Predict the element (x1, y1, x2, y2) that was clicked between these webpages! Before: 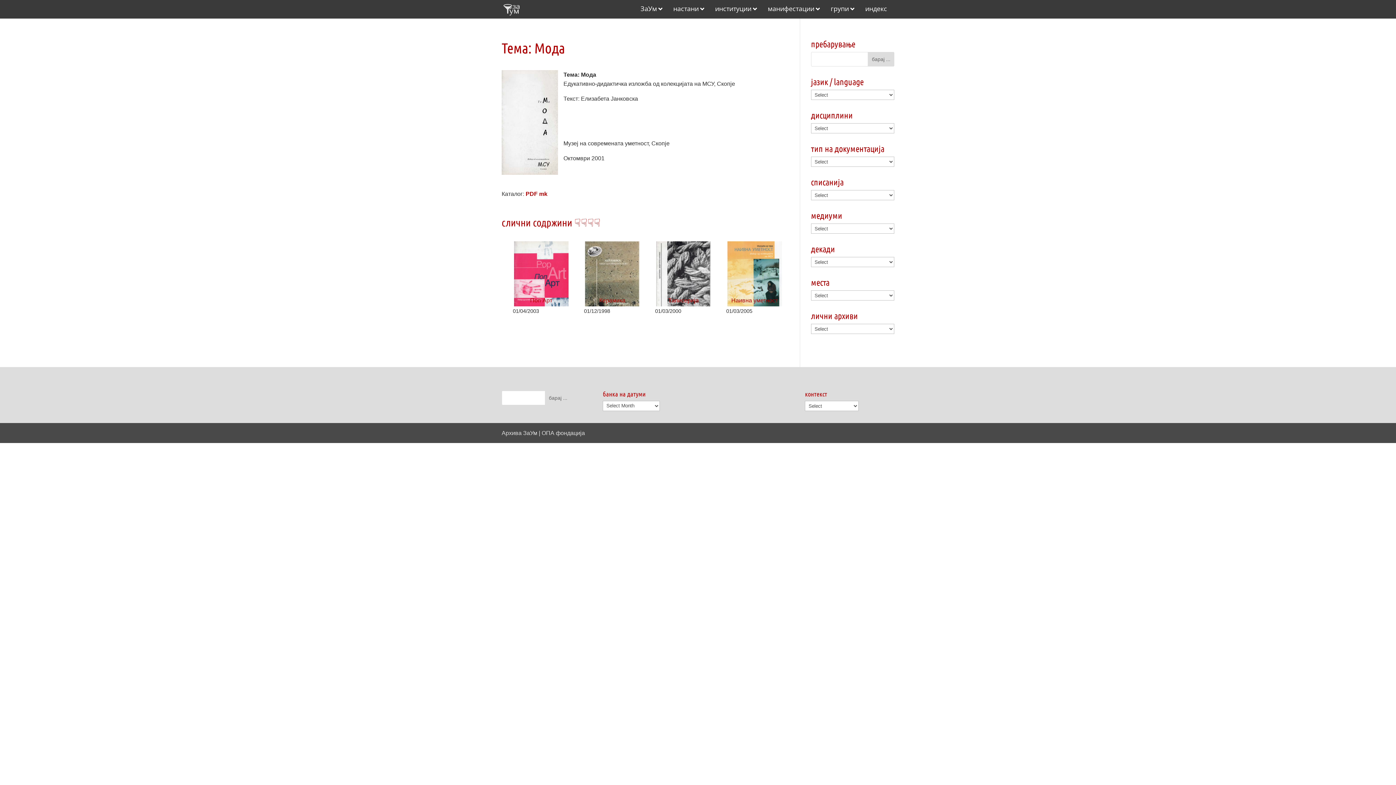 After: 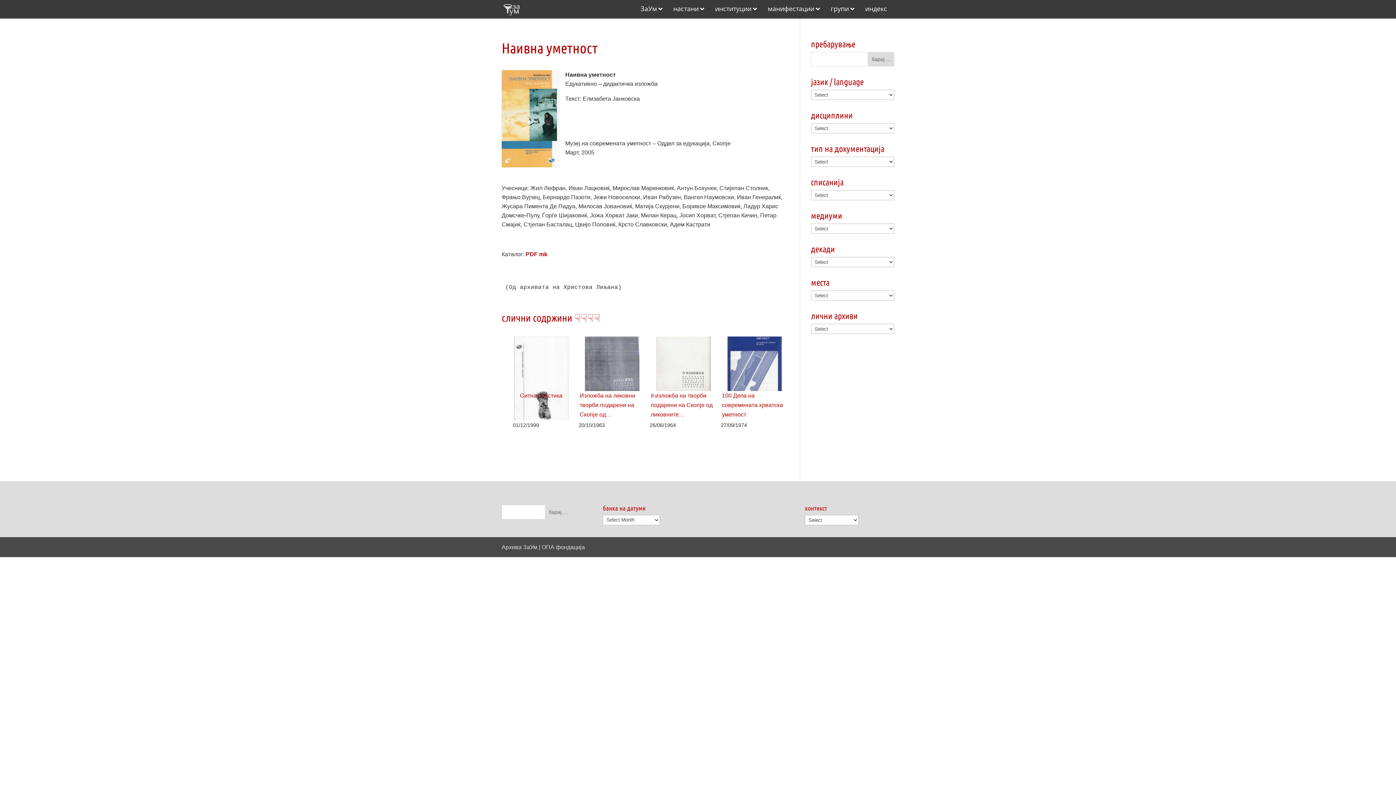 Action: bbox: (726, 240, 783, 306) label: Наивна уметност